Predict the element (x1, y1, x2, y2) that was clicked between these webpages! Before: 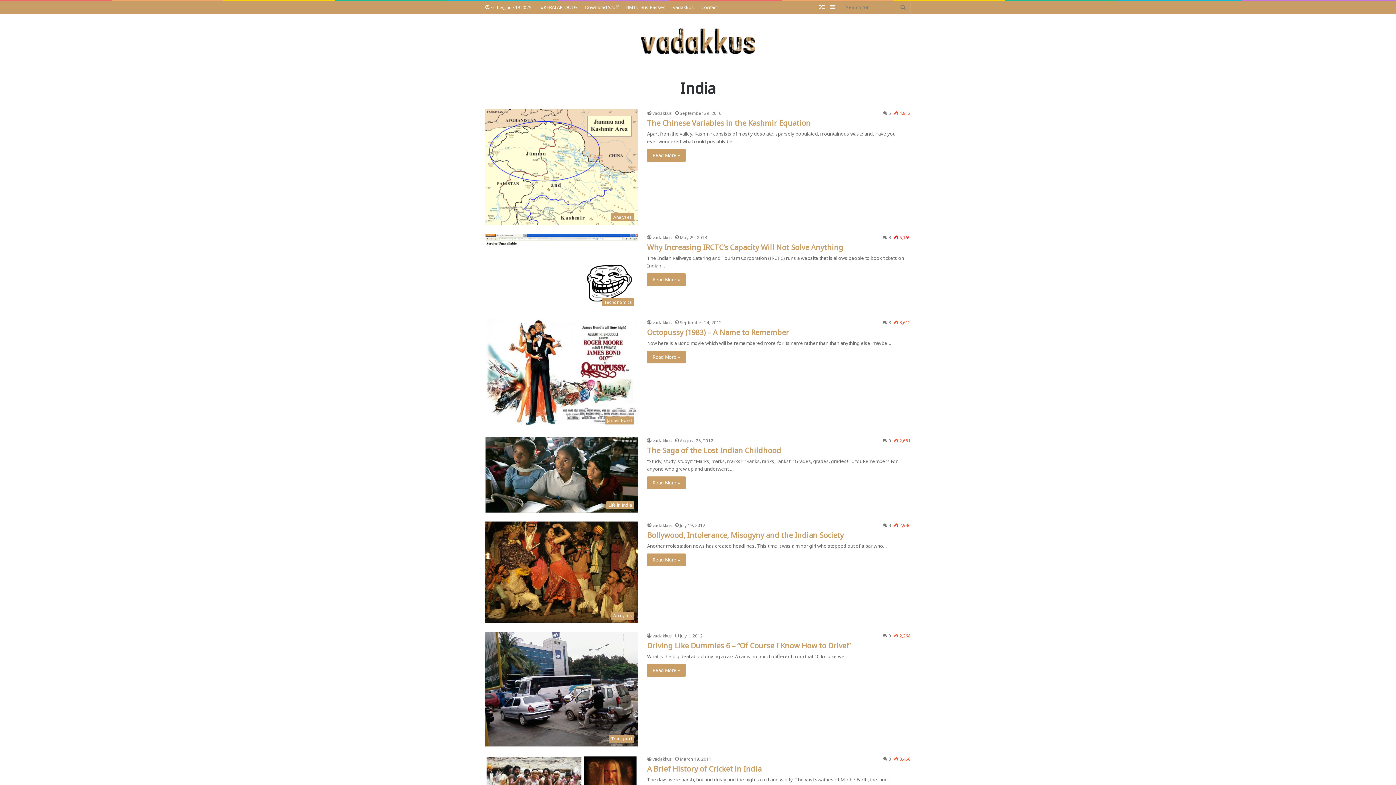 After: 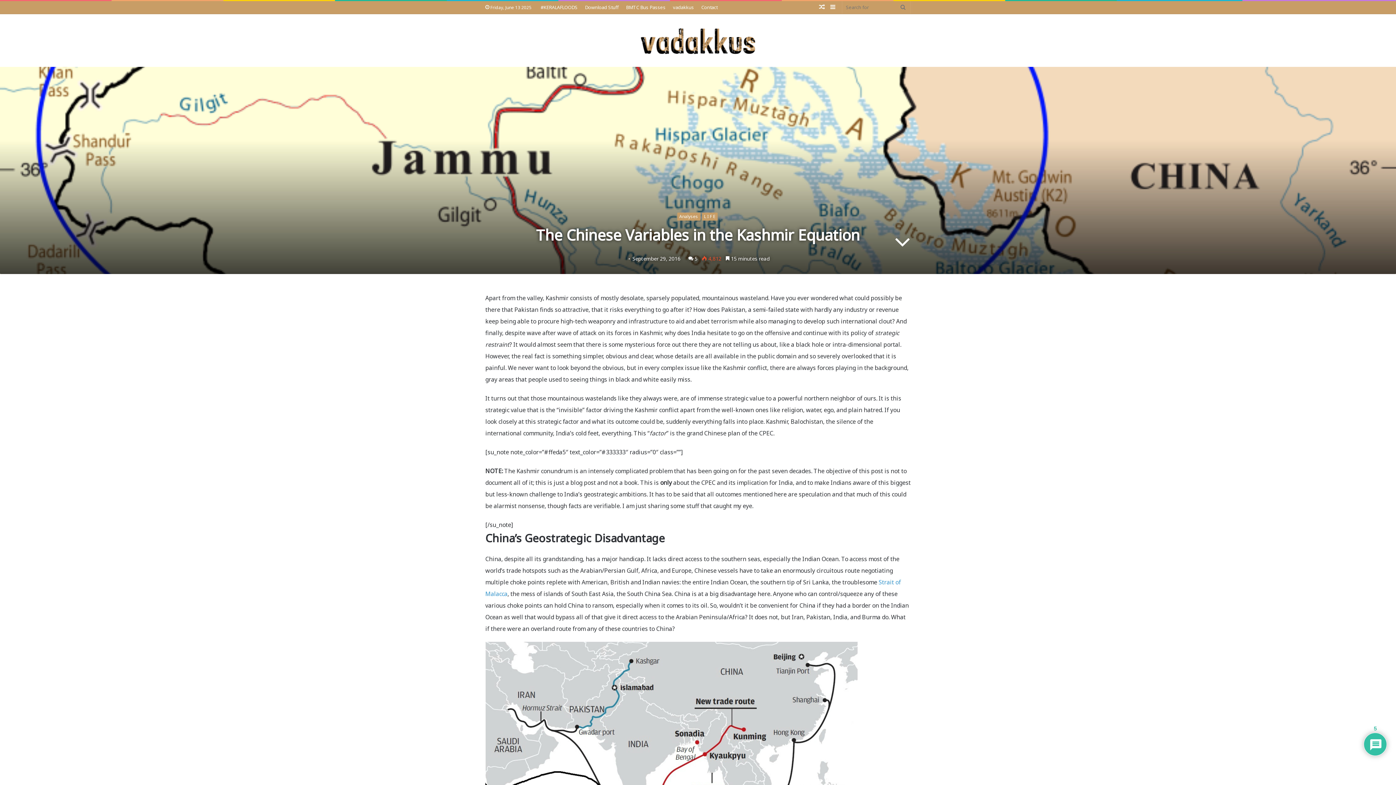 Action: bbox: (647, 118, 810, 128) label: The Chinese Variables in the Kashmir Equation